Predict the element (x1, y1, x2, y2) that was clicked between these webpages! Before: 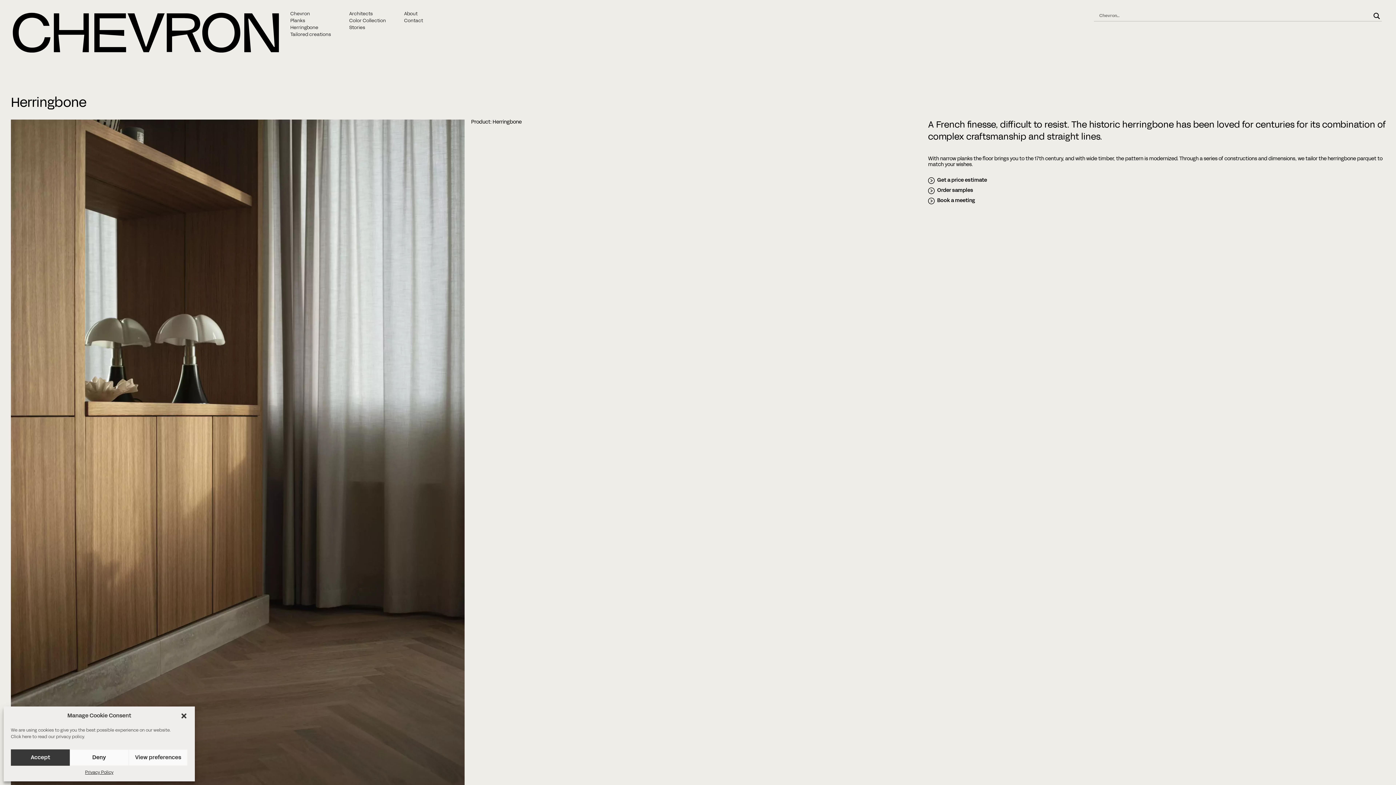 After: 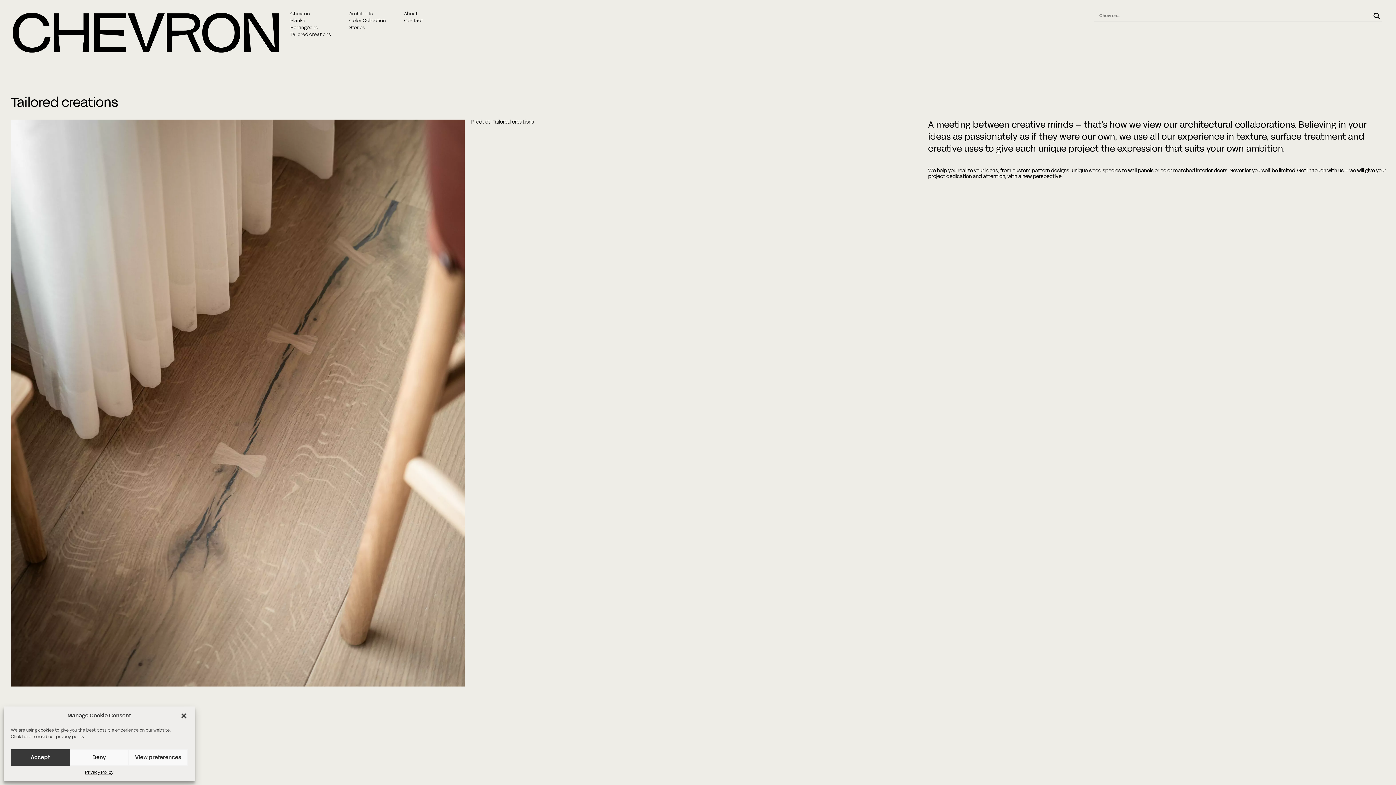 Action: label: Tailored creations bbox: (290, 32, 331, 37)